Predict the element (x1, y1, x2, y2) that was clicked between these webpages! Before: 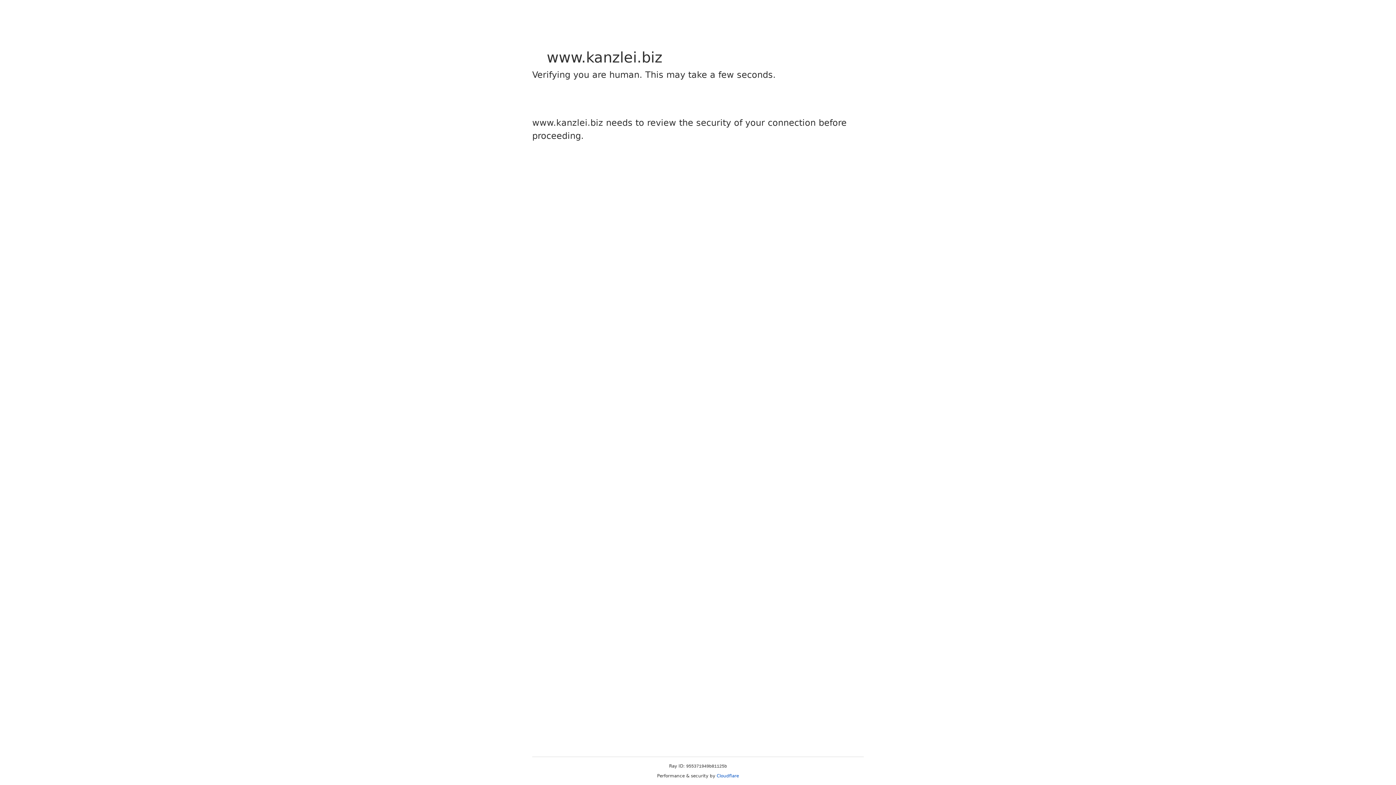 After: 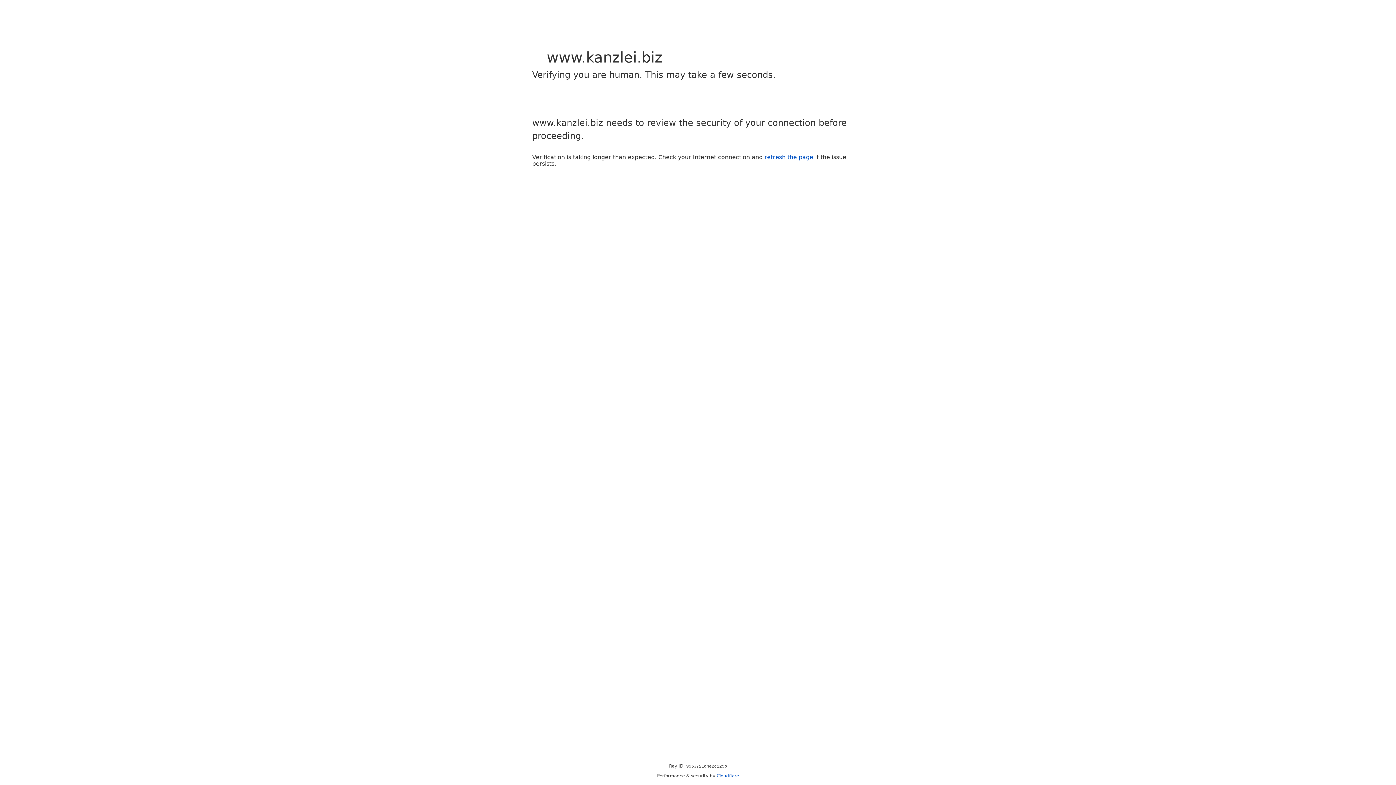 Action: bbox: (716, 773, 739, 778) label: Cloudflare